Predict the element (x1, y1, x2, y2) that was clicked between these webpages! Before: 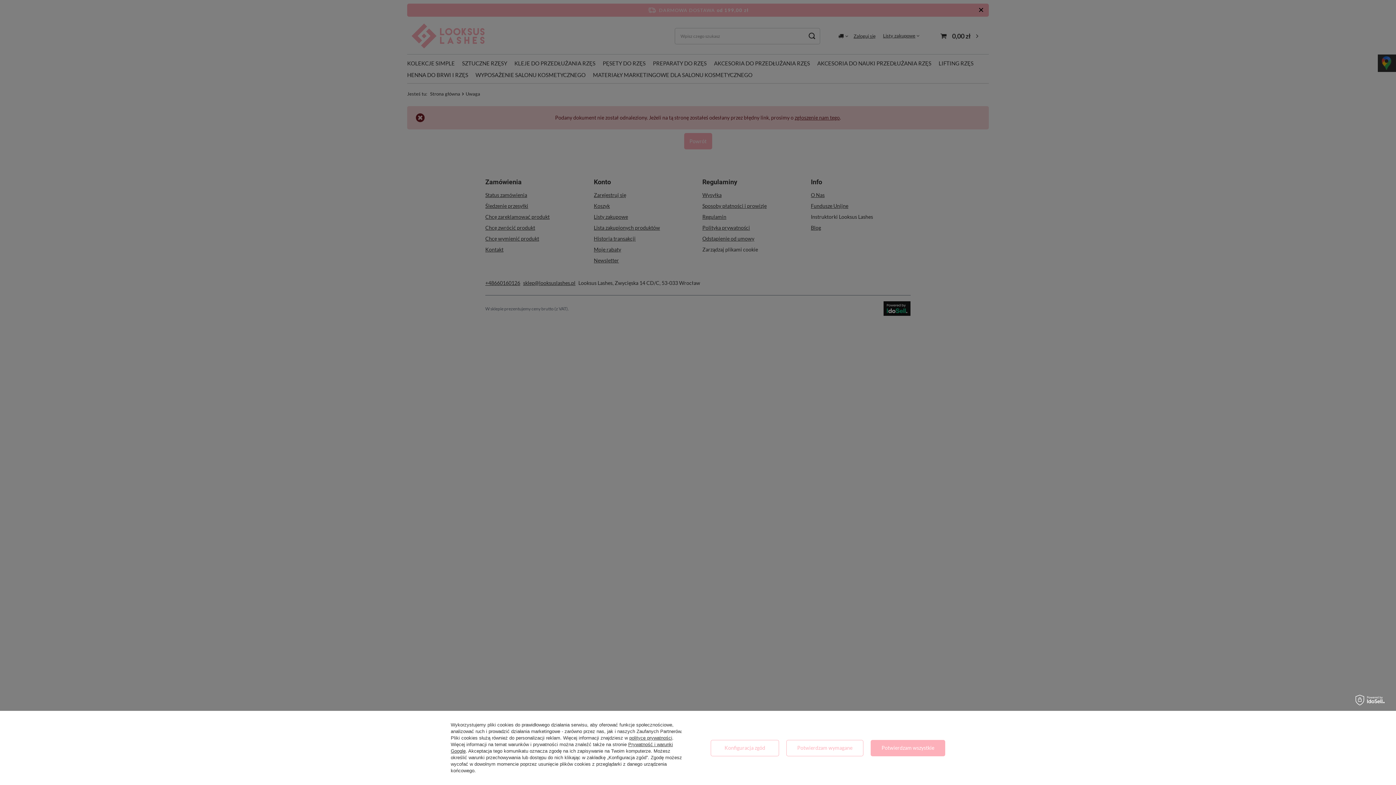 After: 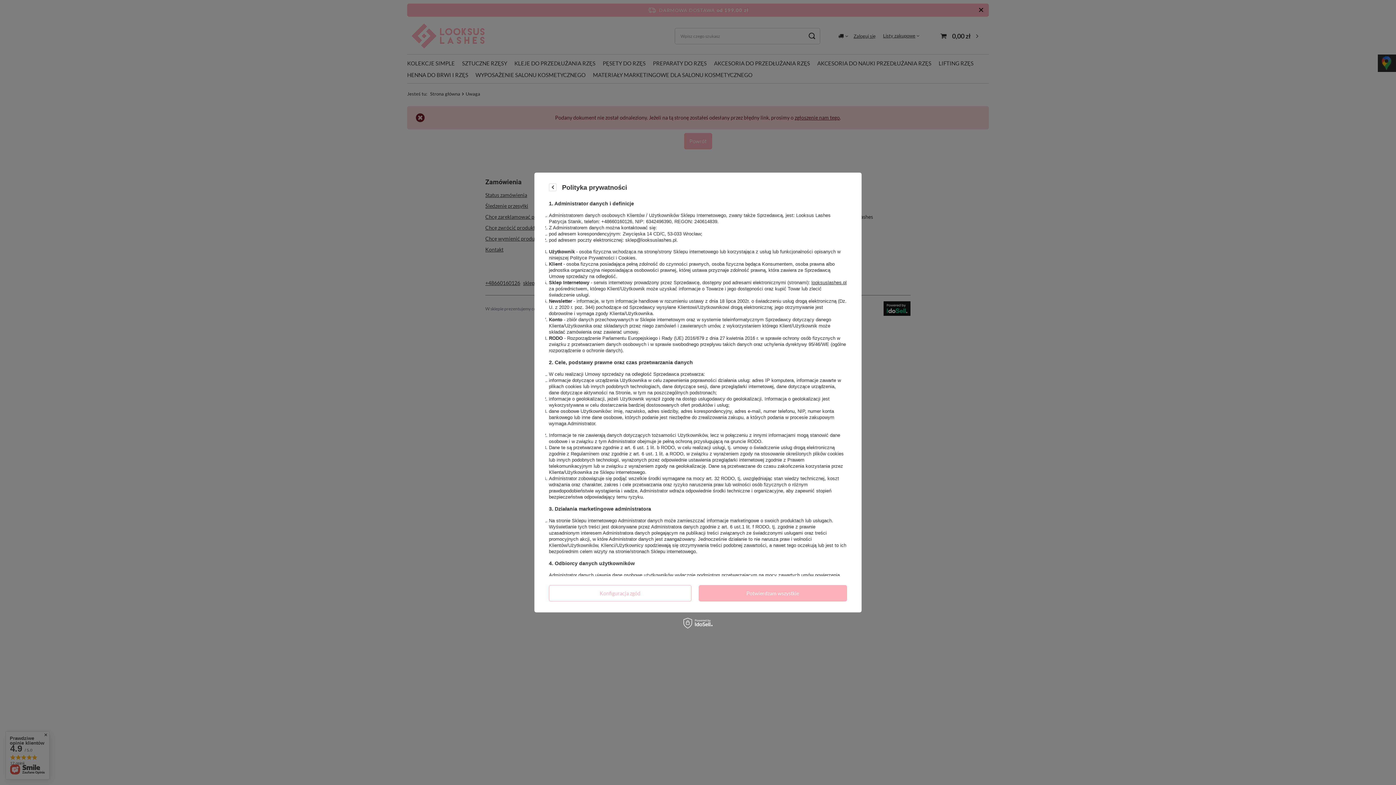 Action: label: polityce prywatności bbox: (629, 735, 672, 741)